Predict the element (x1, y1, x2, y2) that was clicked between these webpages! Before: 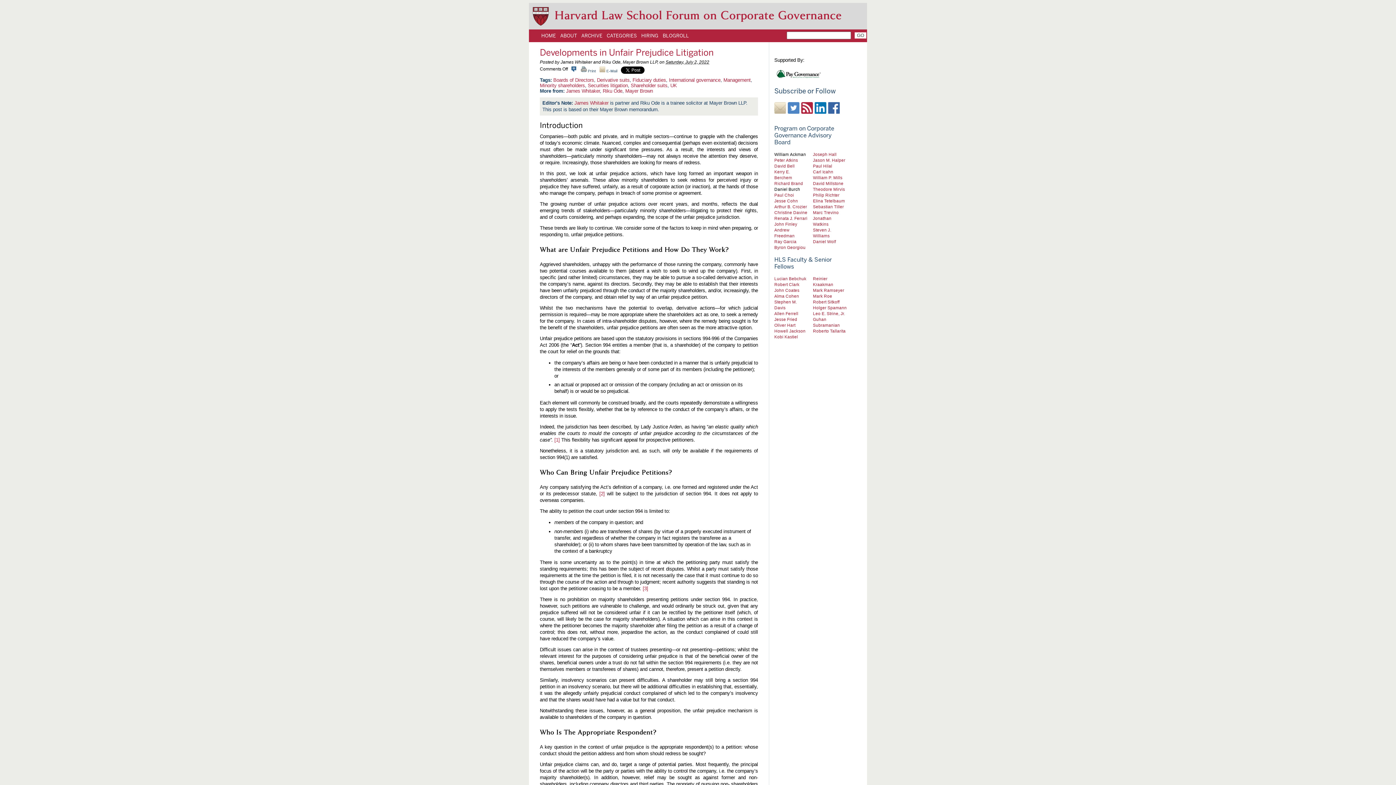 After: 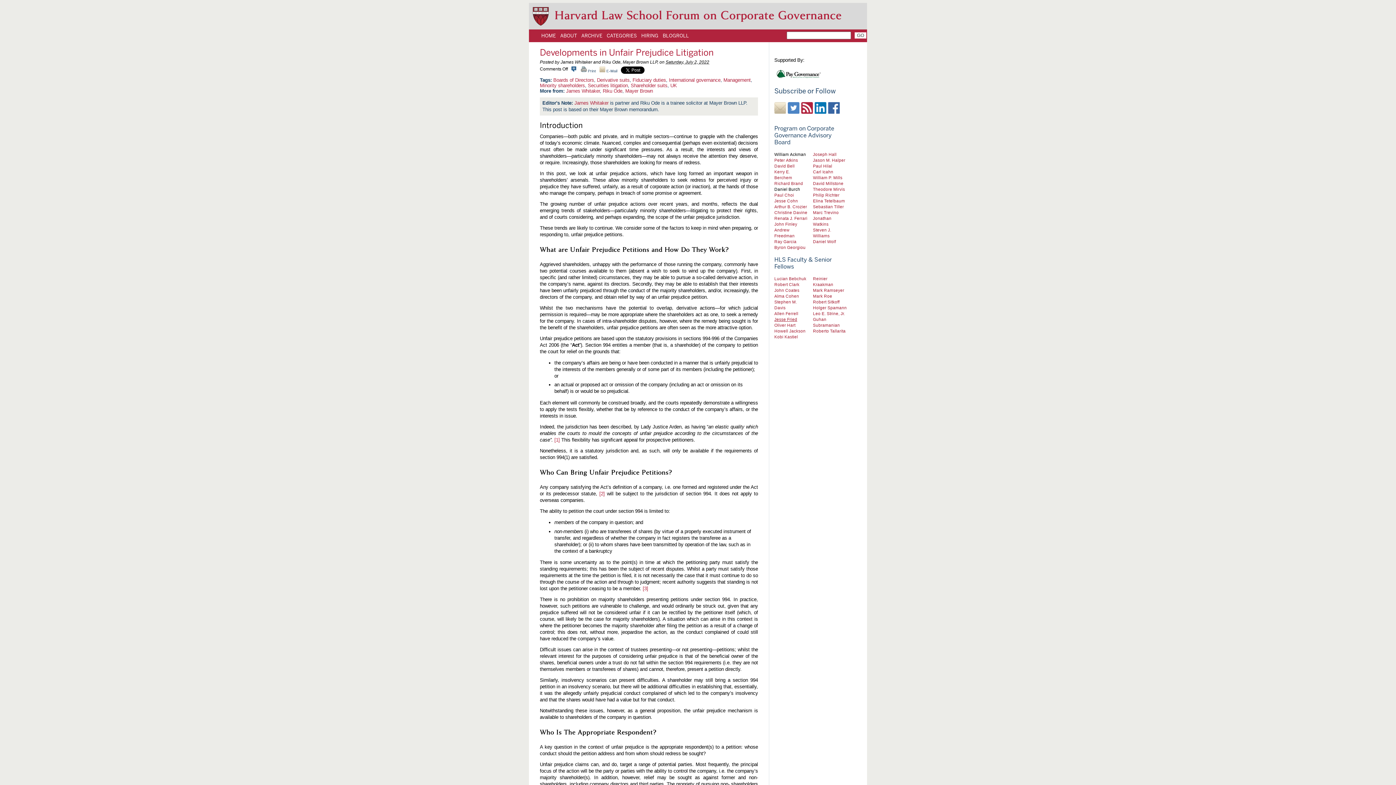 Action: bbox: (774, 316, 797, 321) label: Jesse Fried